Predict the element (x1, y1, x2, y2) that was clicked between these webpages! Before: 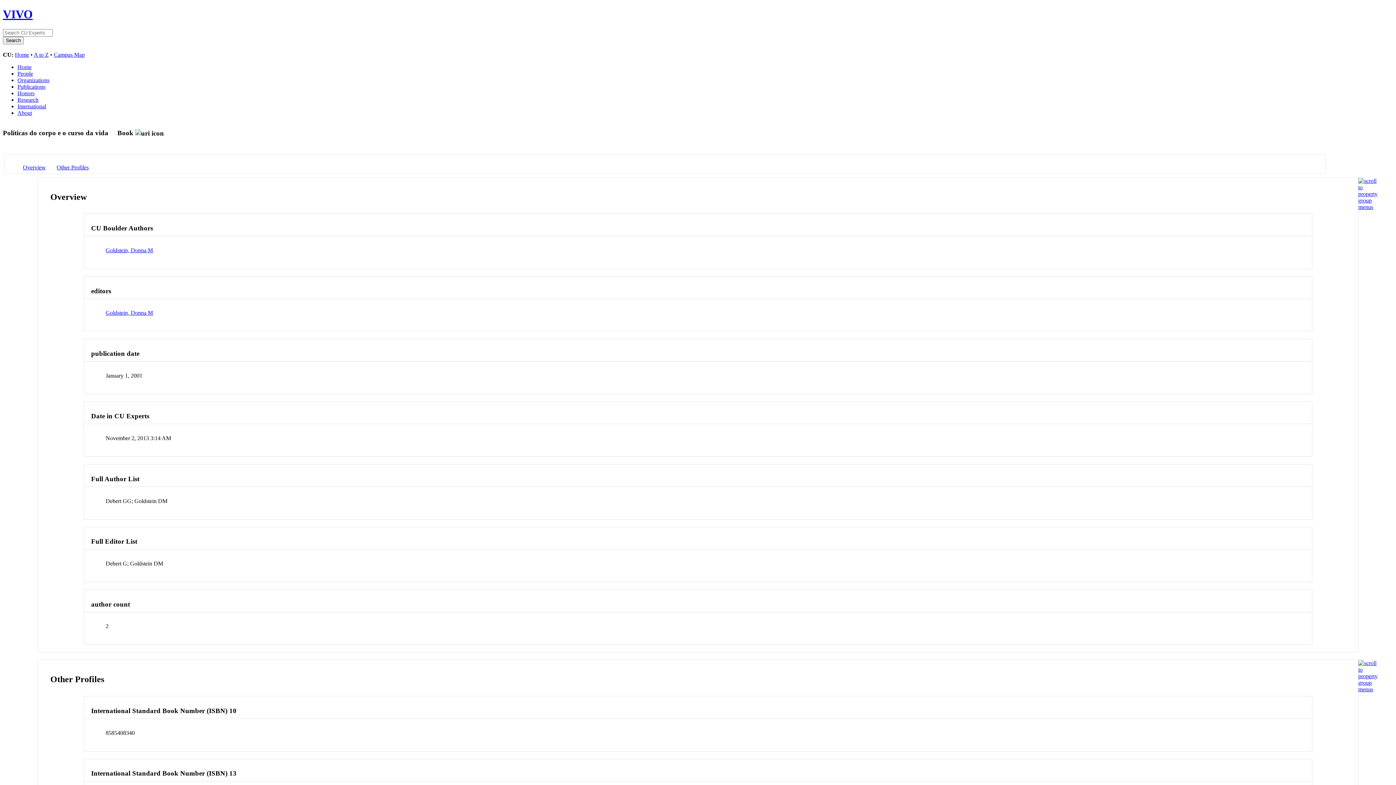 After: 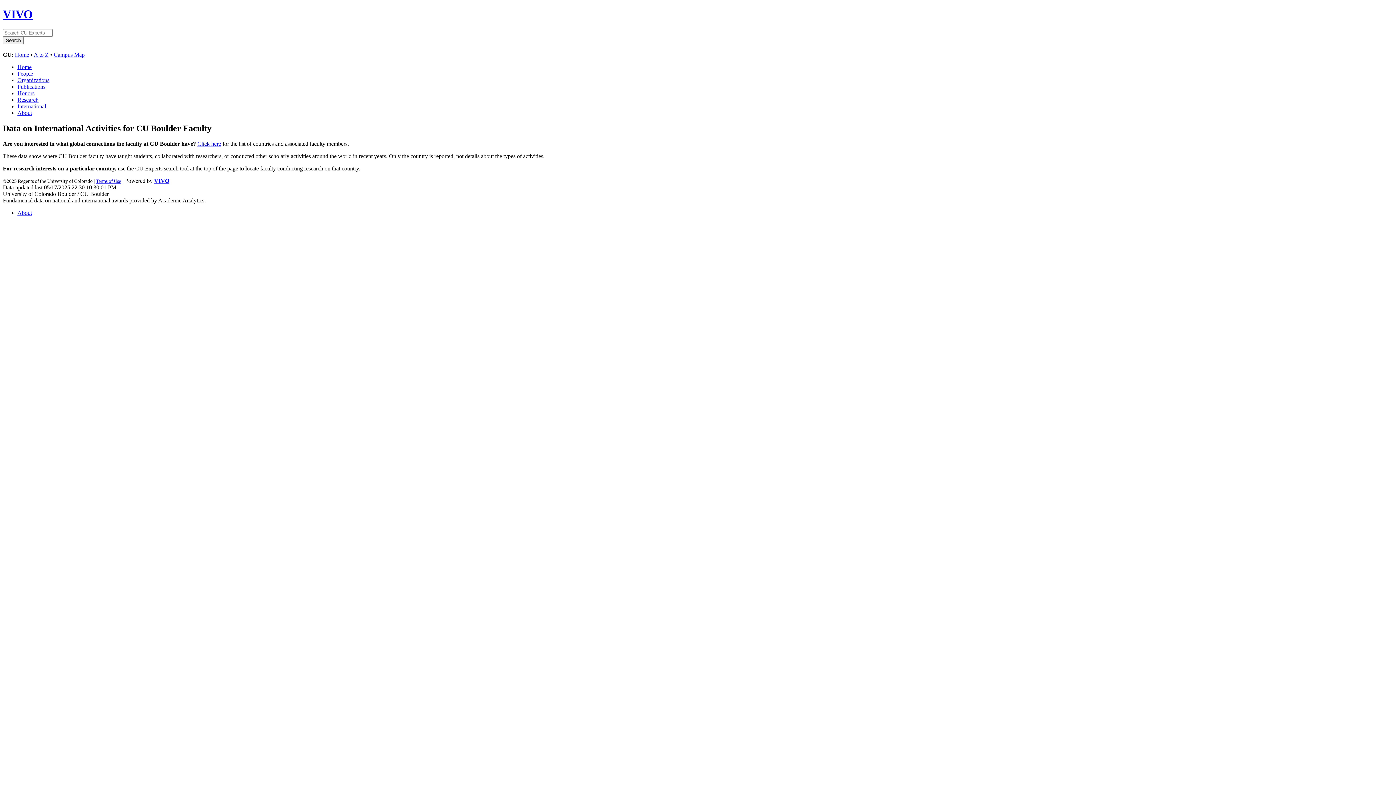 Action: bbox: (17, 103, 46, 109) label: International